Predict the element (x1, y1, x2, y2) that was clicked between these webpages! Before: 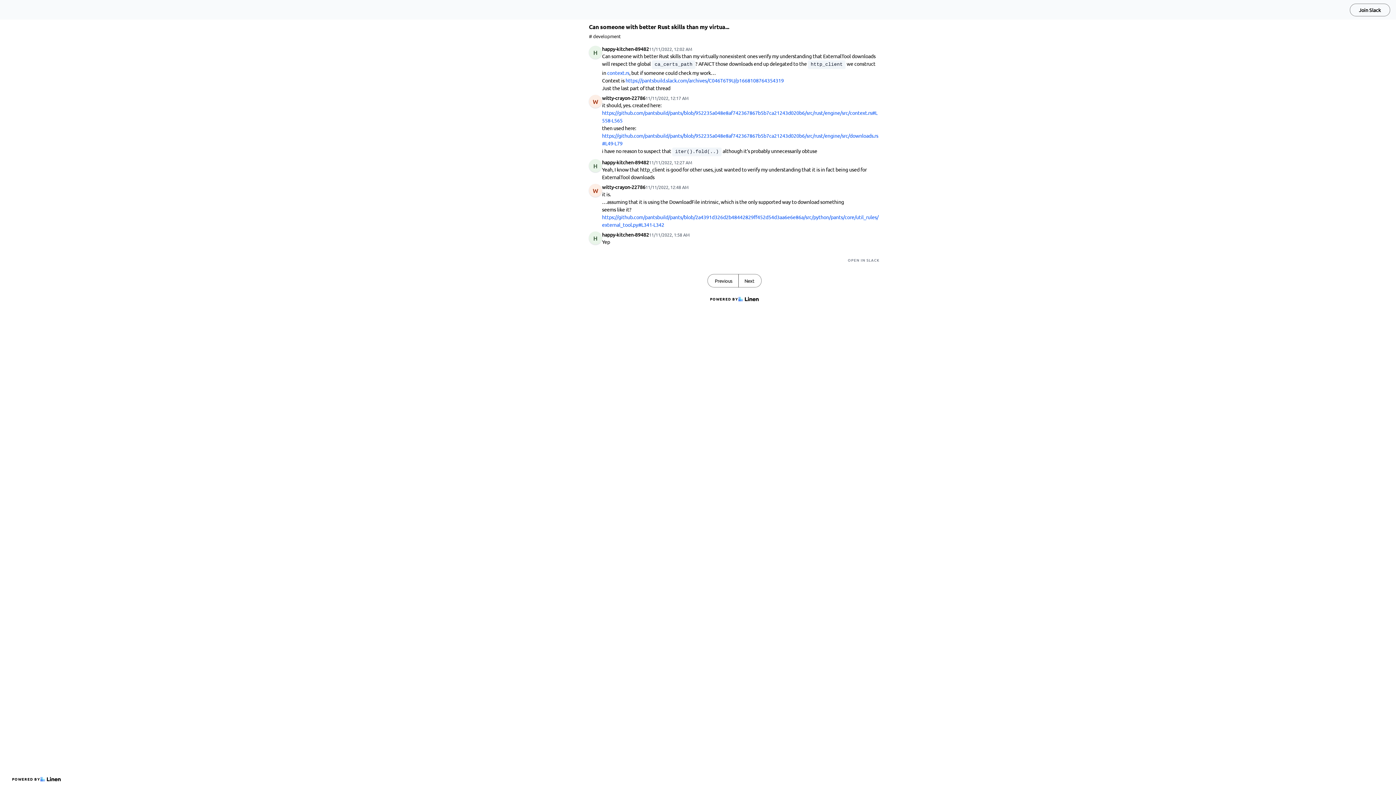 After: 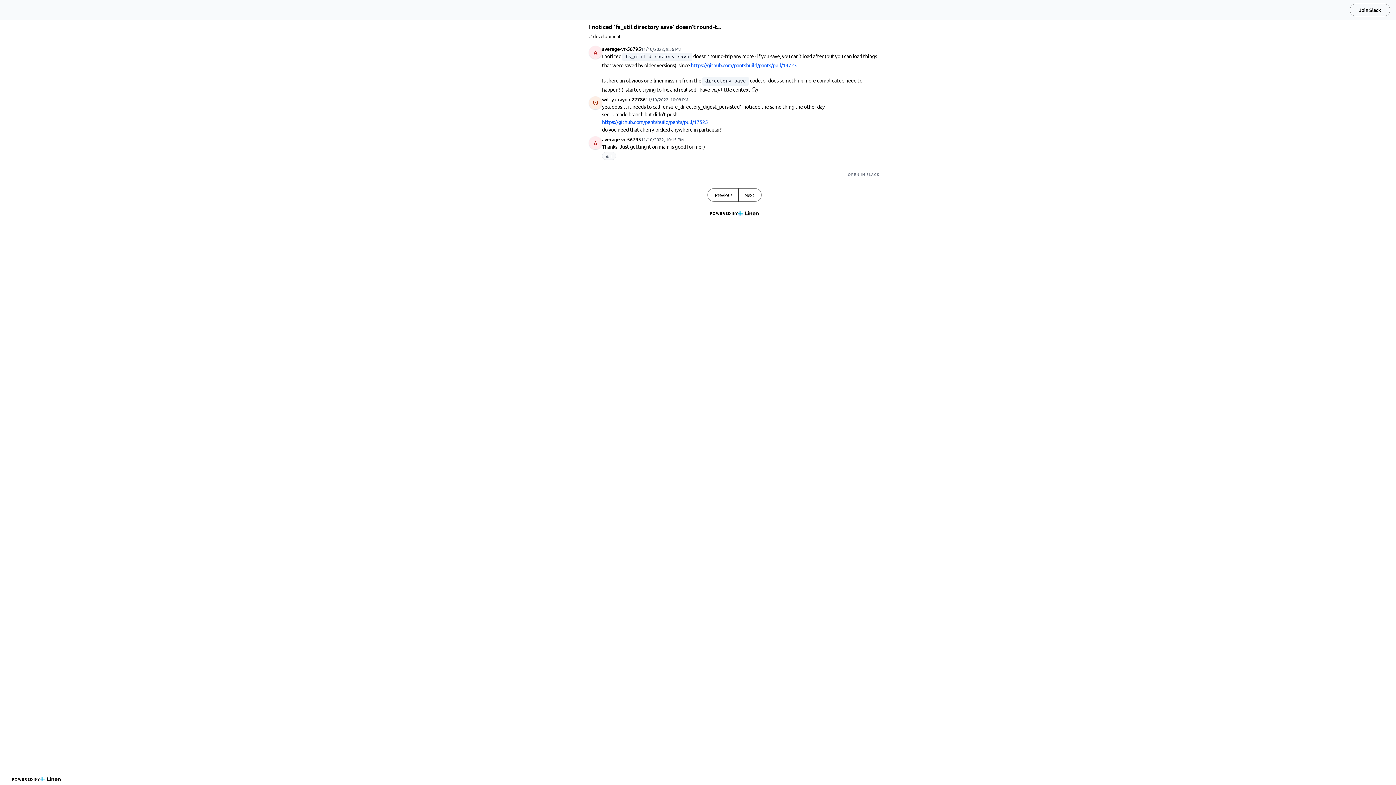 Action: bbox: (738, 274, 761, 287) label: Next